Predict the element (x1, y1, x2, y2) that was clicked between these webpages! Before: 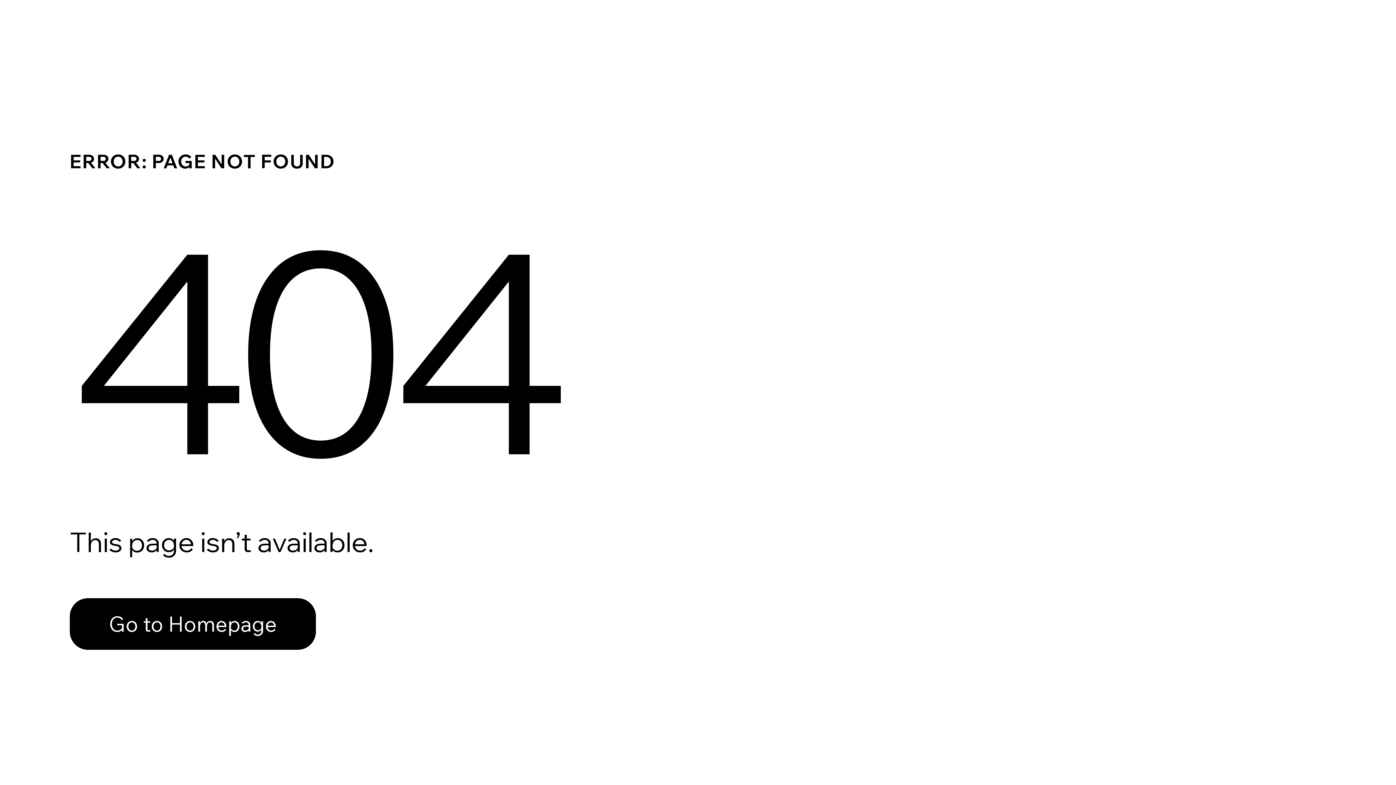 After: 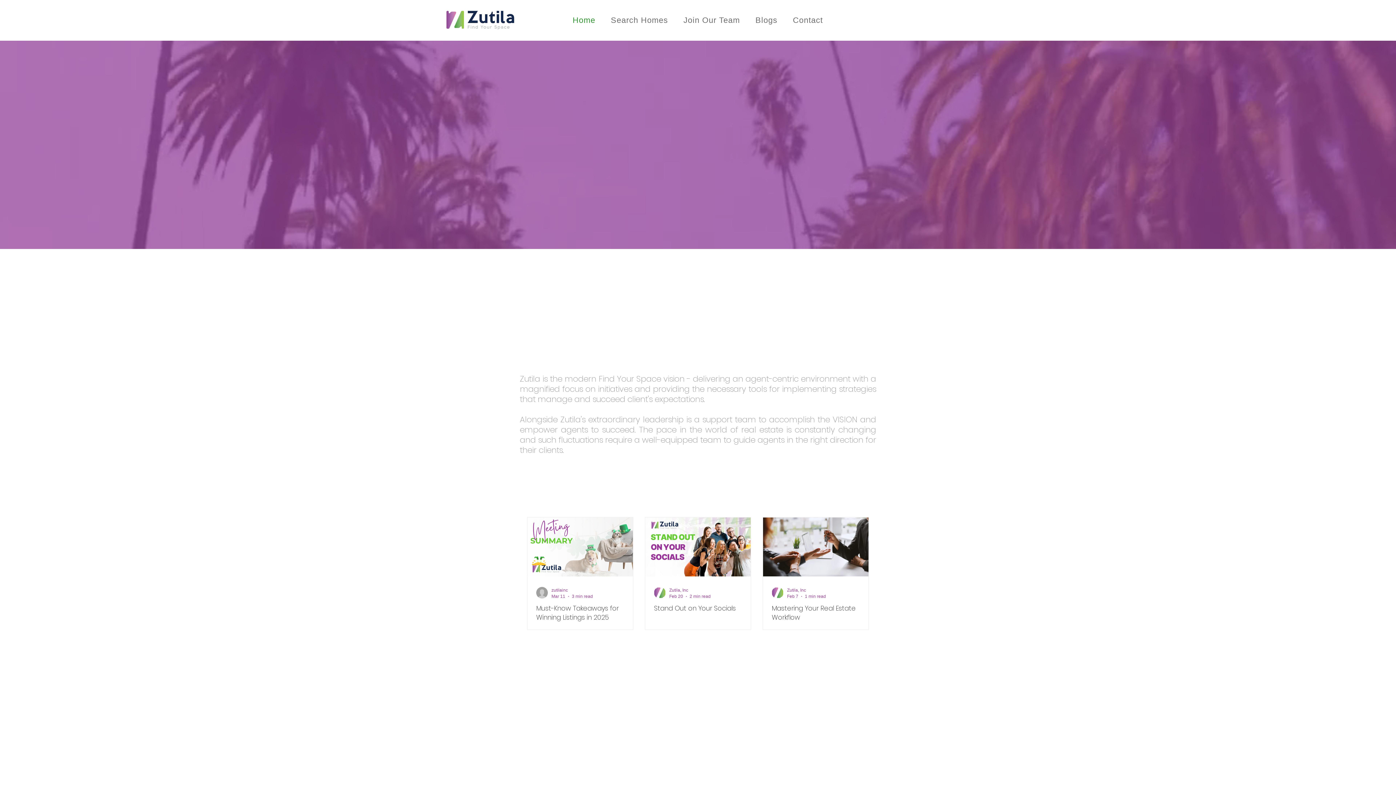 Action: label: Go to Homepage bbox: (69, 582, 768, 659)